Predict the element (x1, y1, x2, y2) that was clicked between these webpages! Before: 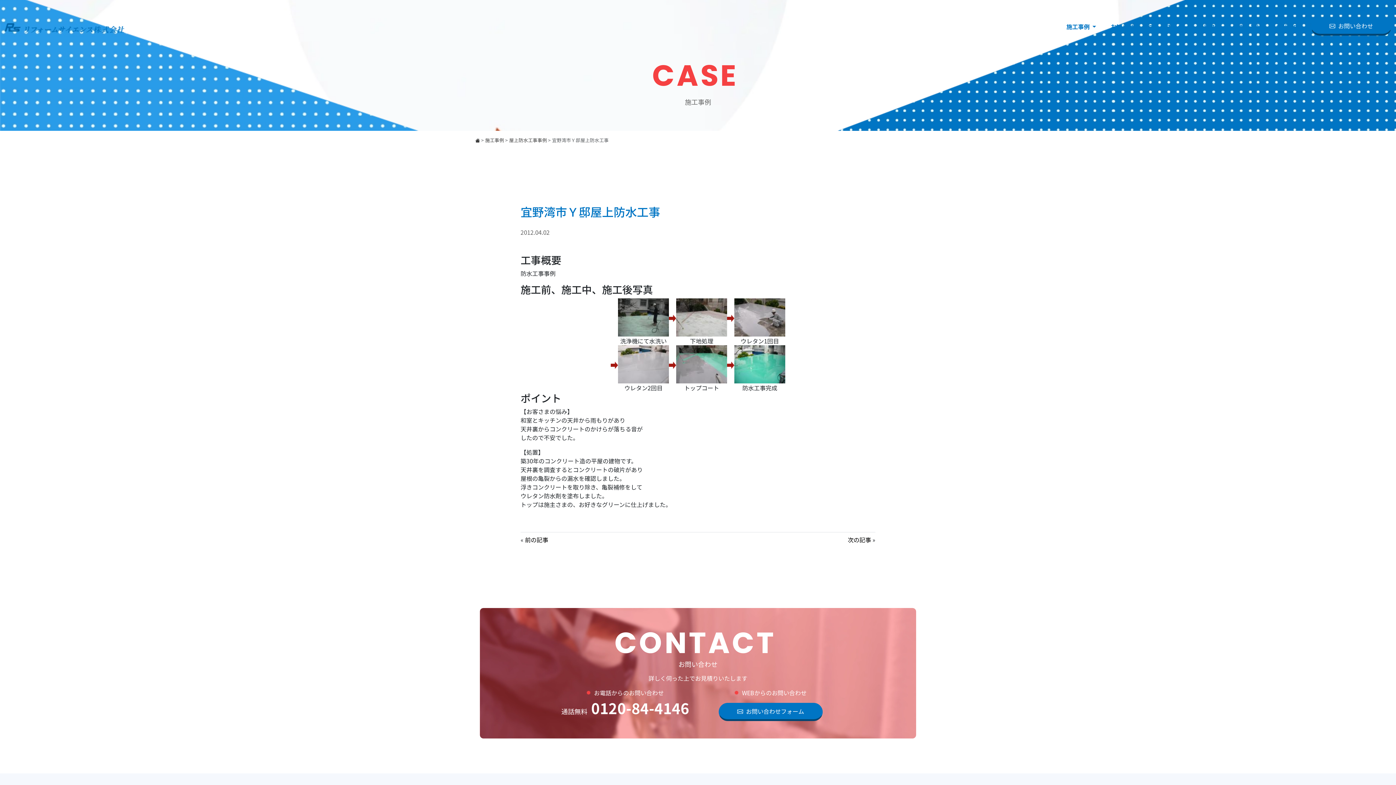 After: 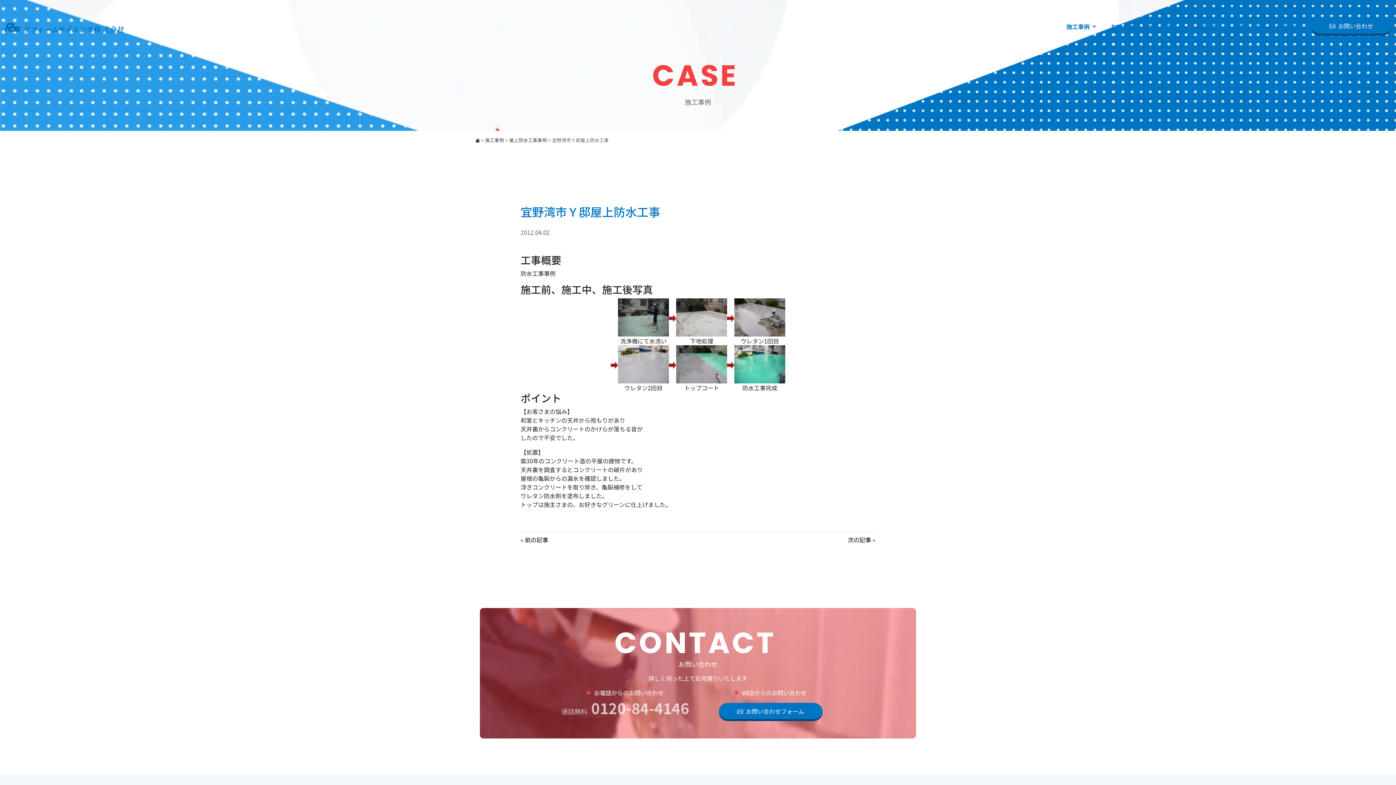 Action: bbox: (561, 697, 689, 718) label: 通話無料0120-84-4146